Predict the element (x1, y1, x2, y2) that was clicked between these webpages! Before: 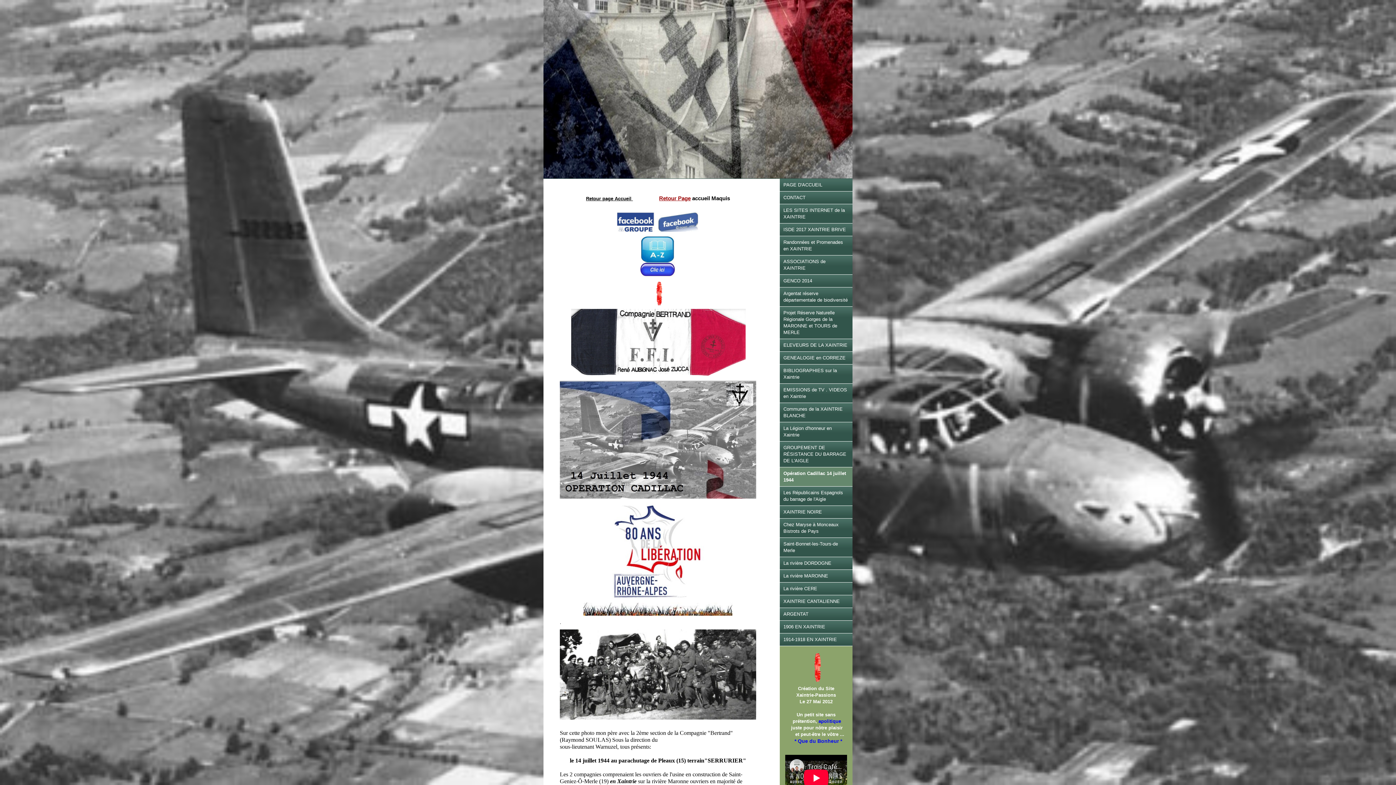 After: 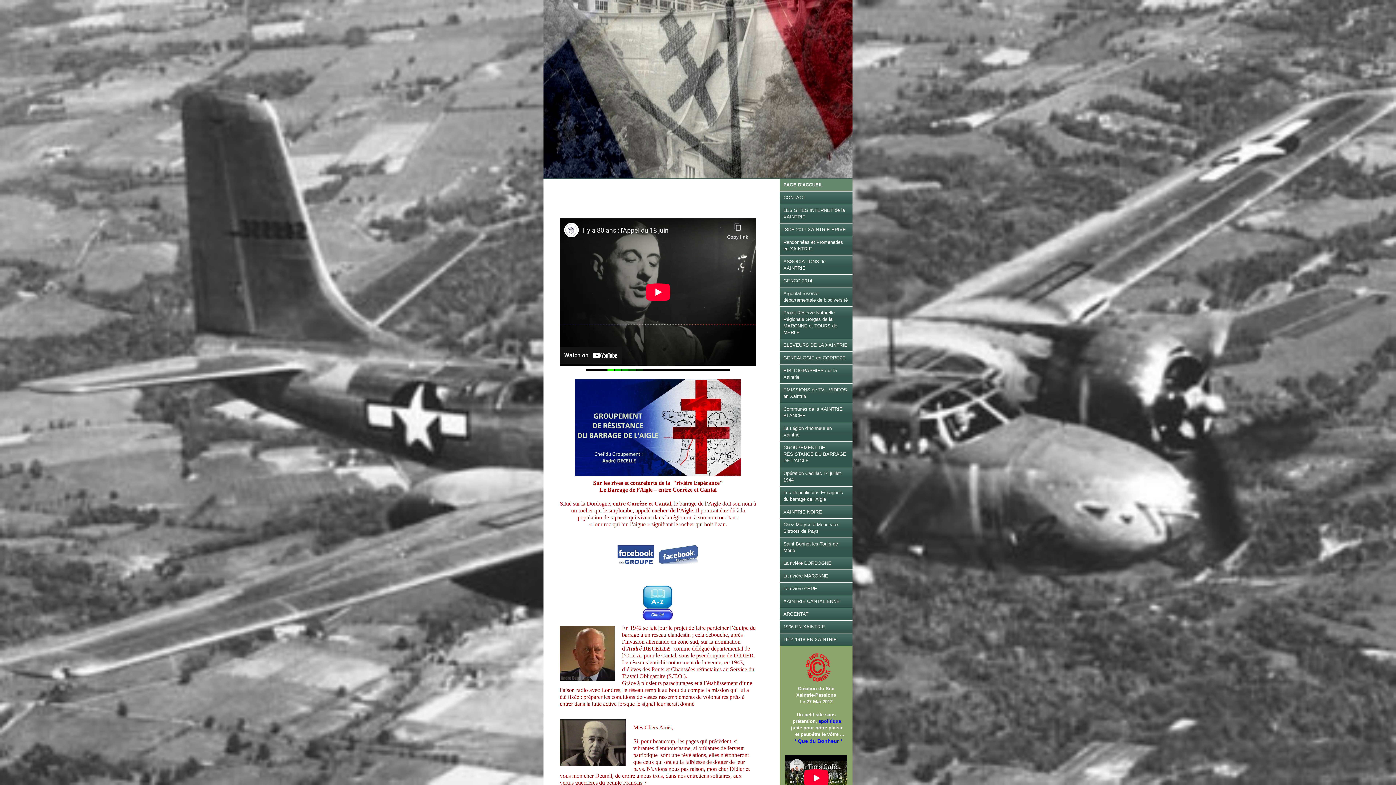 Action: label: PAGE D'ACCUEIL bbox: (780, 178, 852, 191)